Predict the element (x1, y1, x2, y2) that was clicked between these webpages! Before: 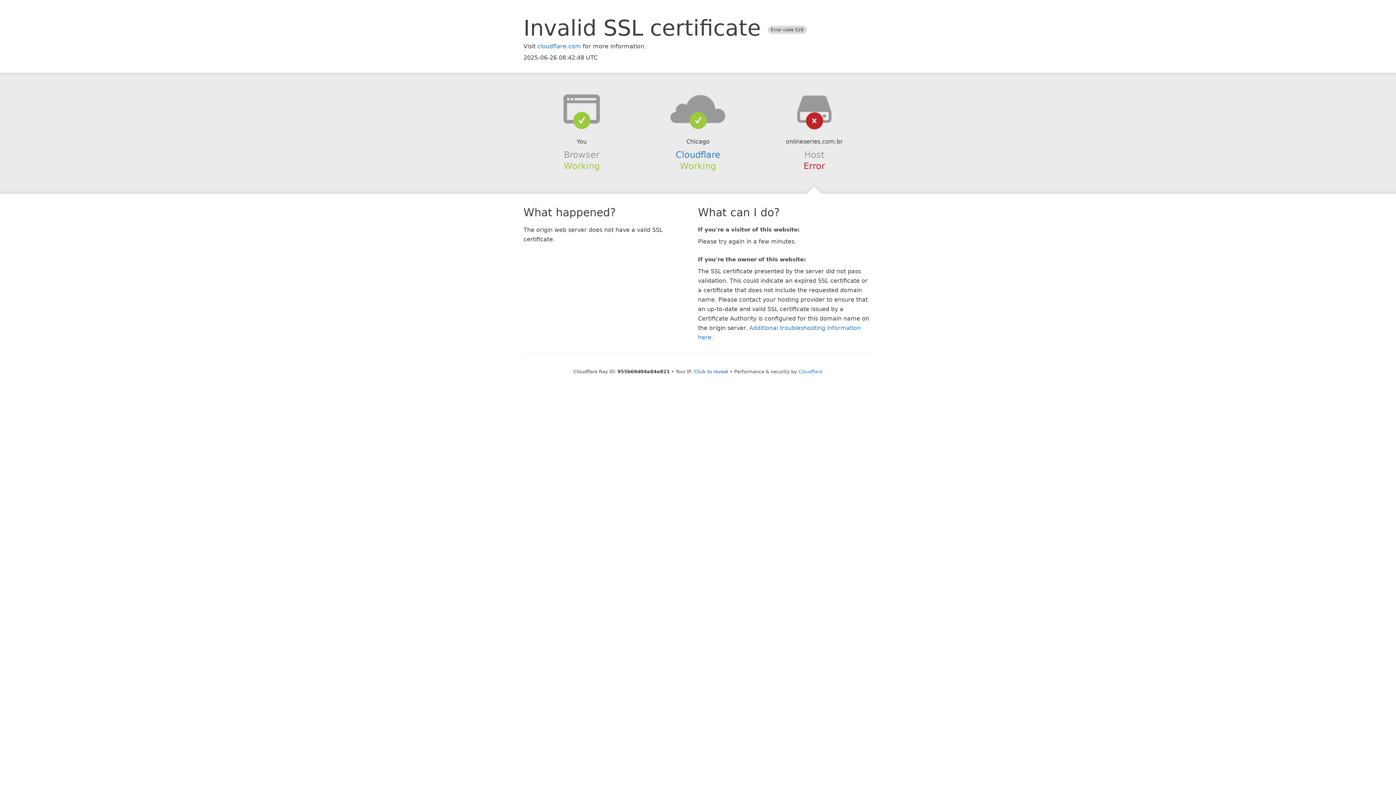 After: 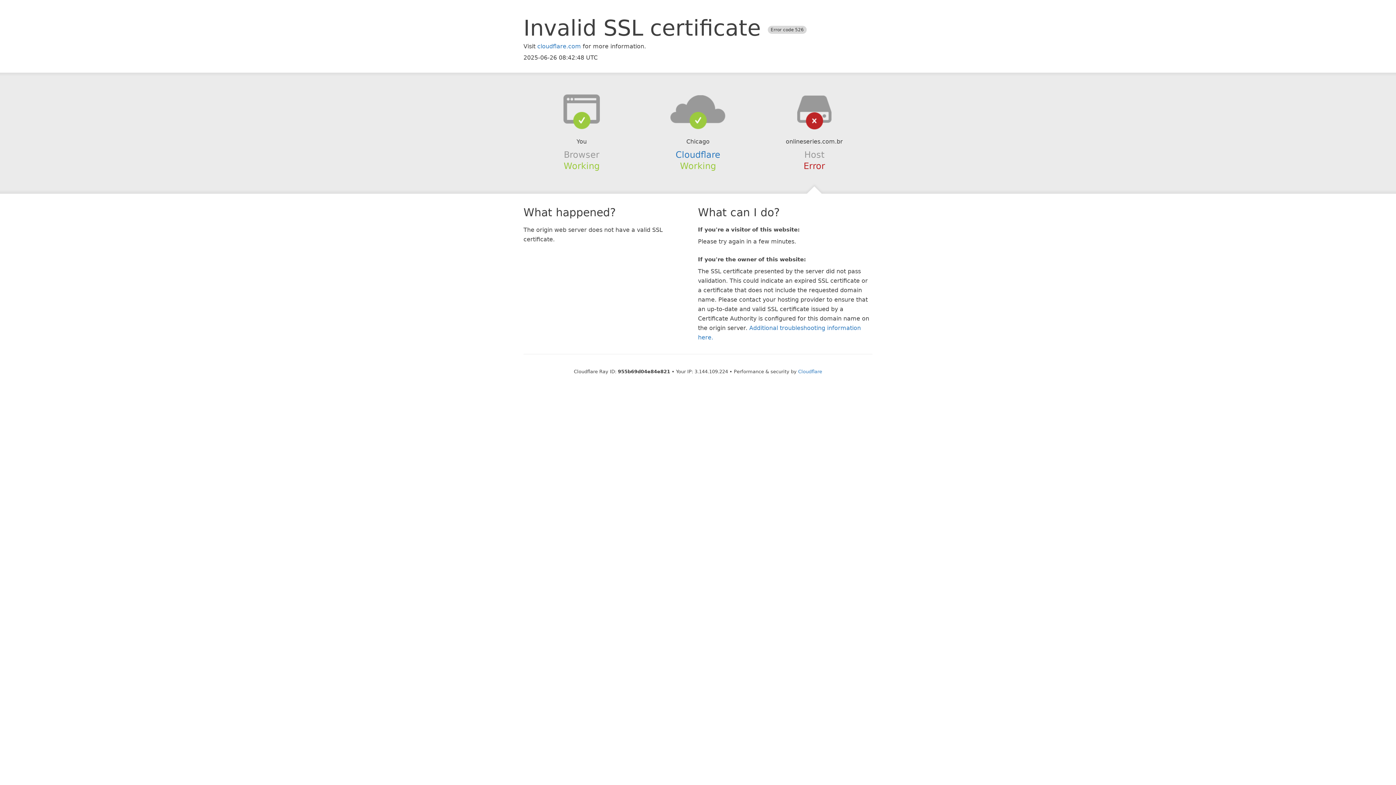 Action: label: Click to reveal bbox: (694, 368, 728, 374)